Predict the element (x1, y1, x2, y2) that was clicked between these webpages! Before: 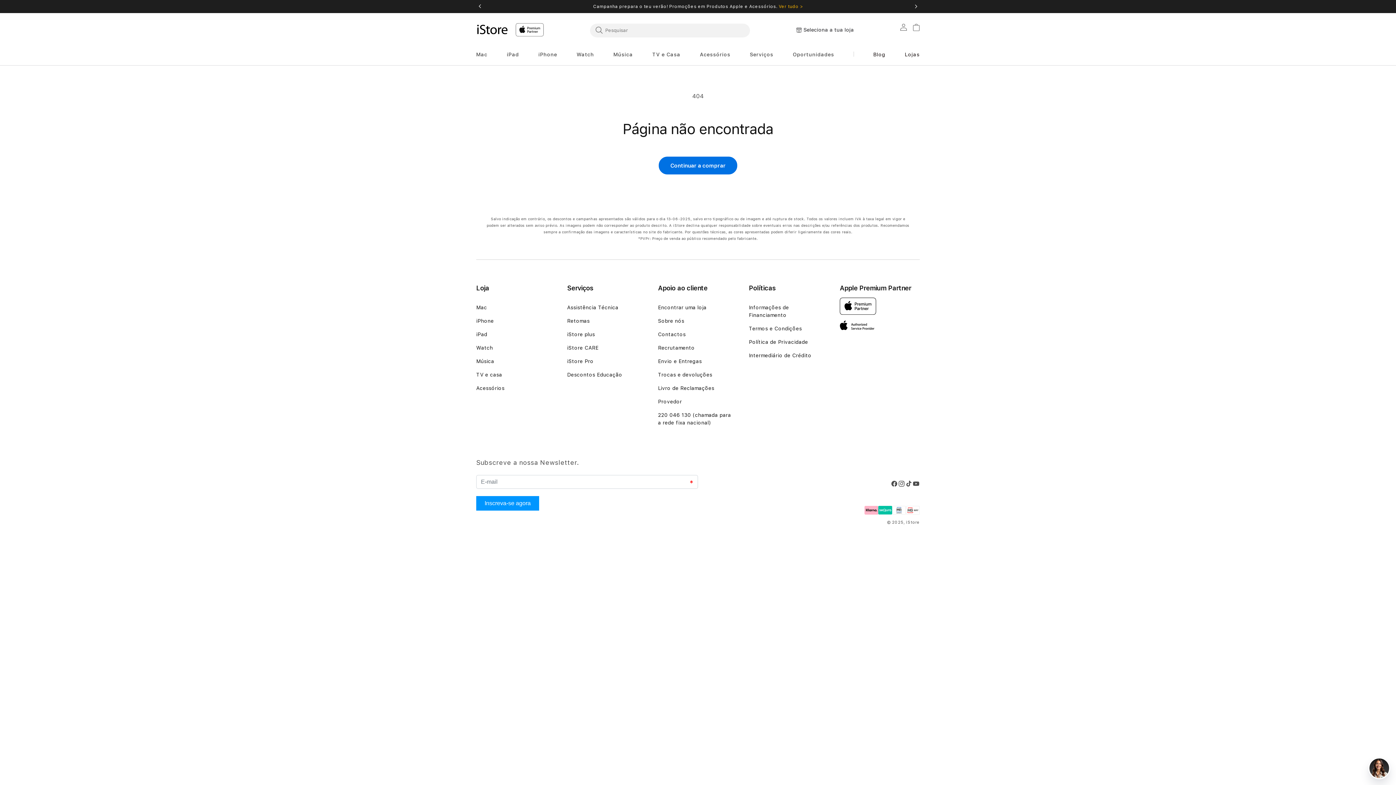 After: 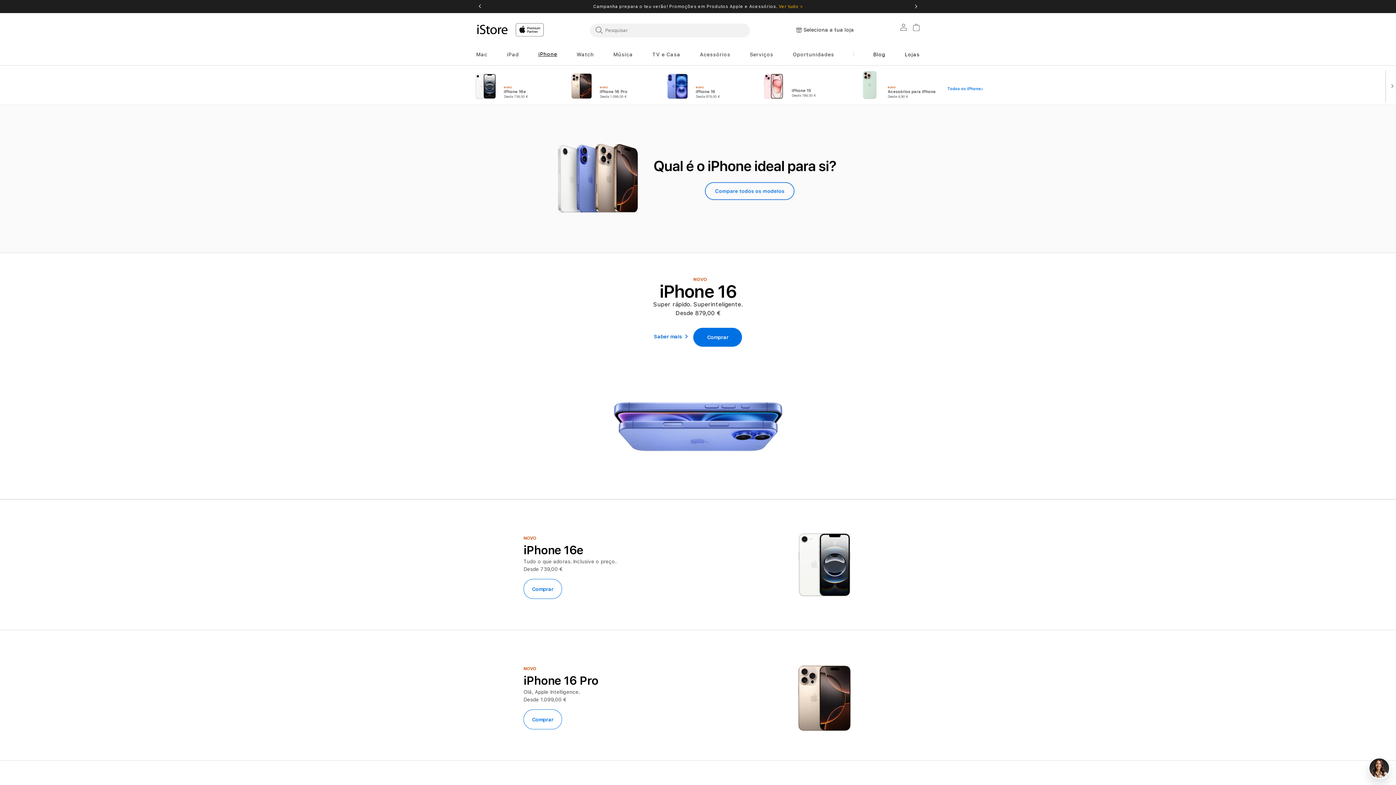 Action: bbox: (476, 317, 494, 330) label: iPhone